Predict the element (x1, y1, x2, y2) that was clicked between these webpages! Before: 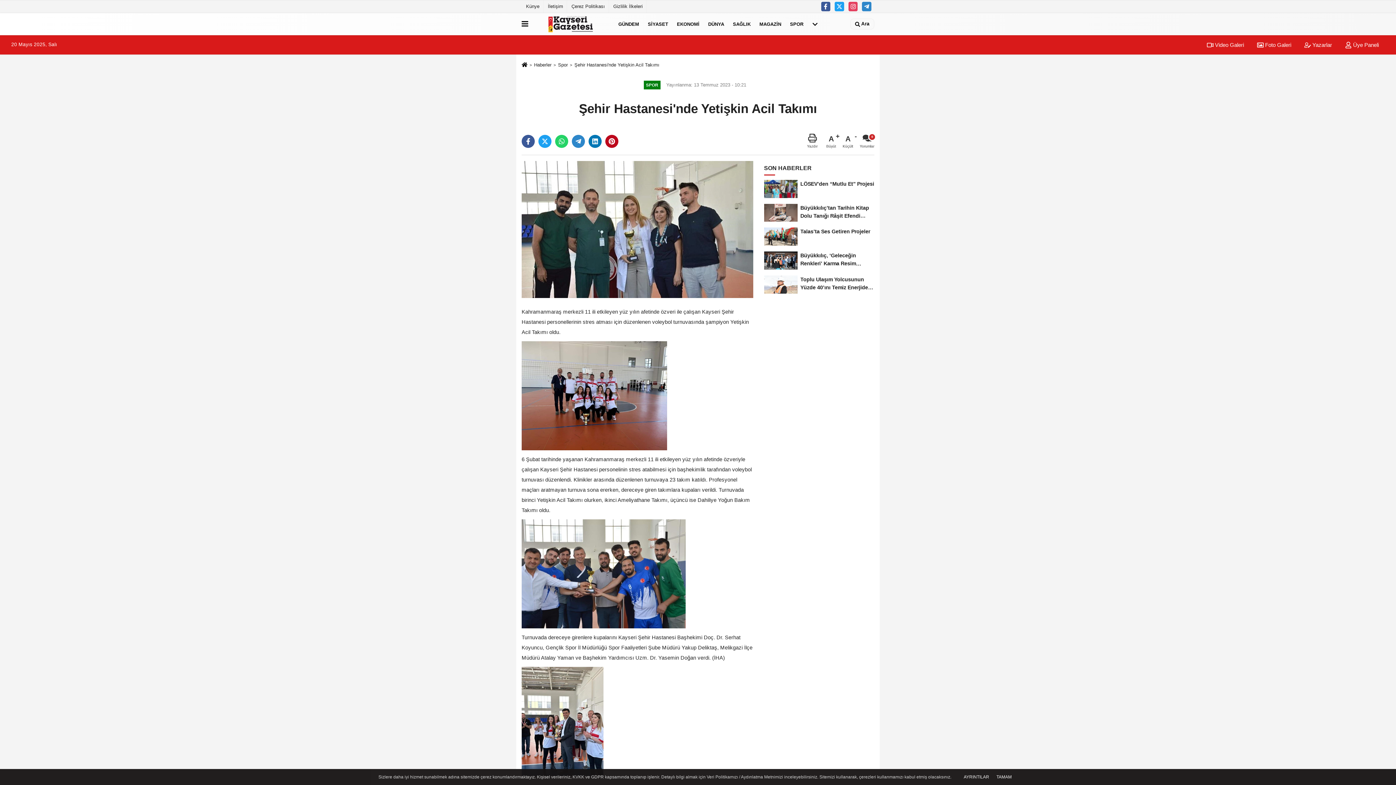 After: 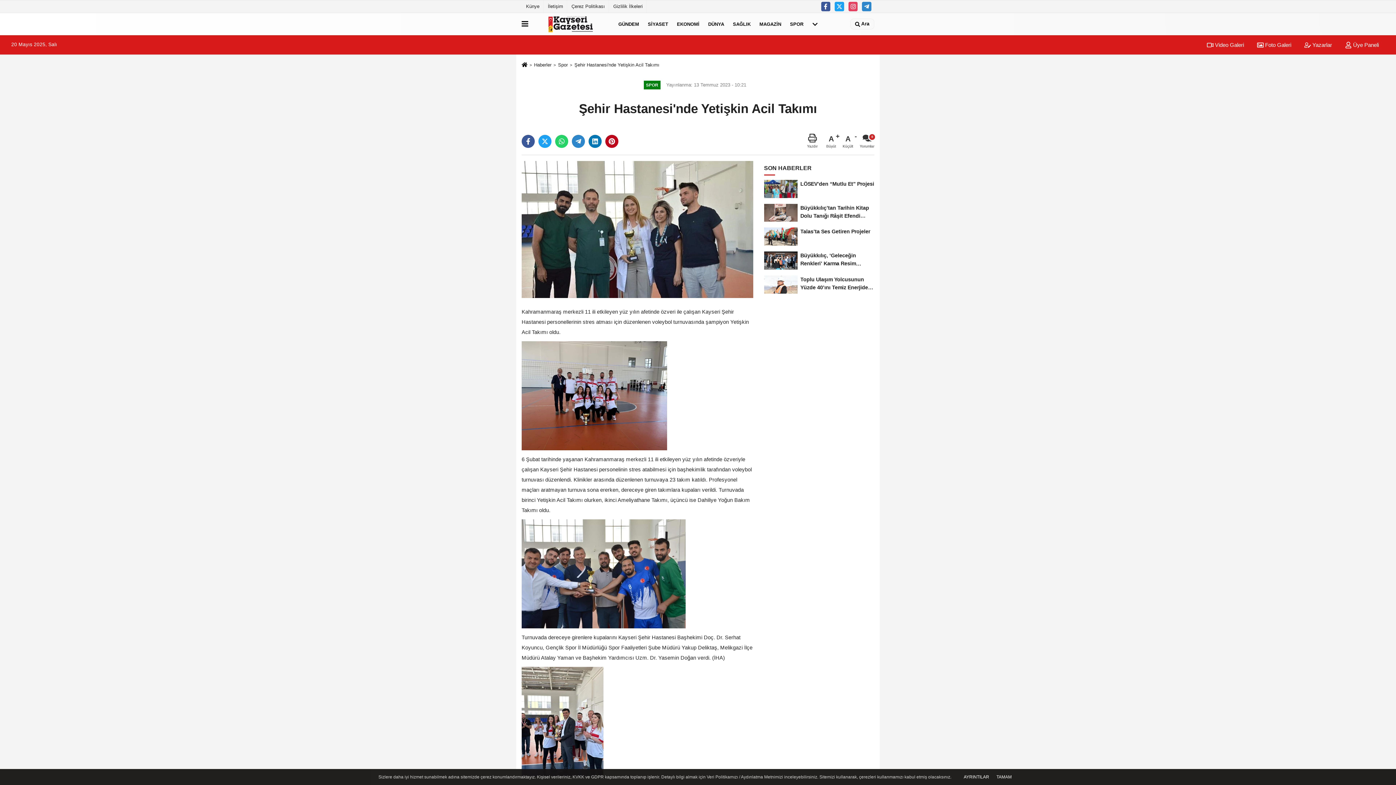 Action: bbox: (961, 774, 991, 780) label: AYRINTILAR